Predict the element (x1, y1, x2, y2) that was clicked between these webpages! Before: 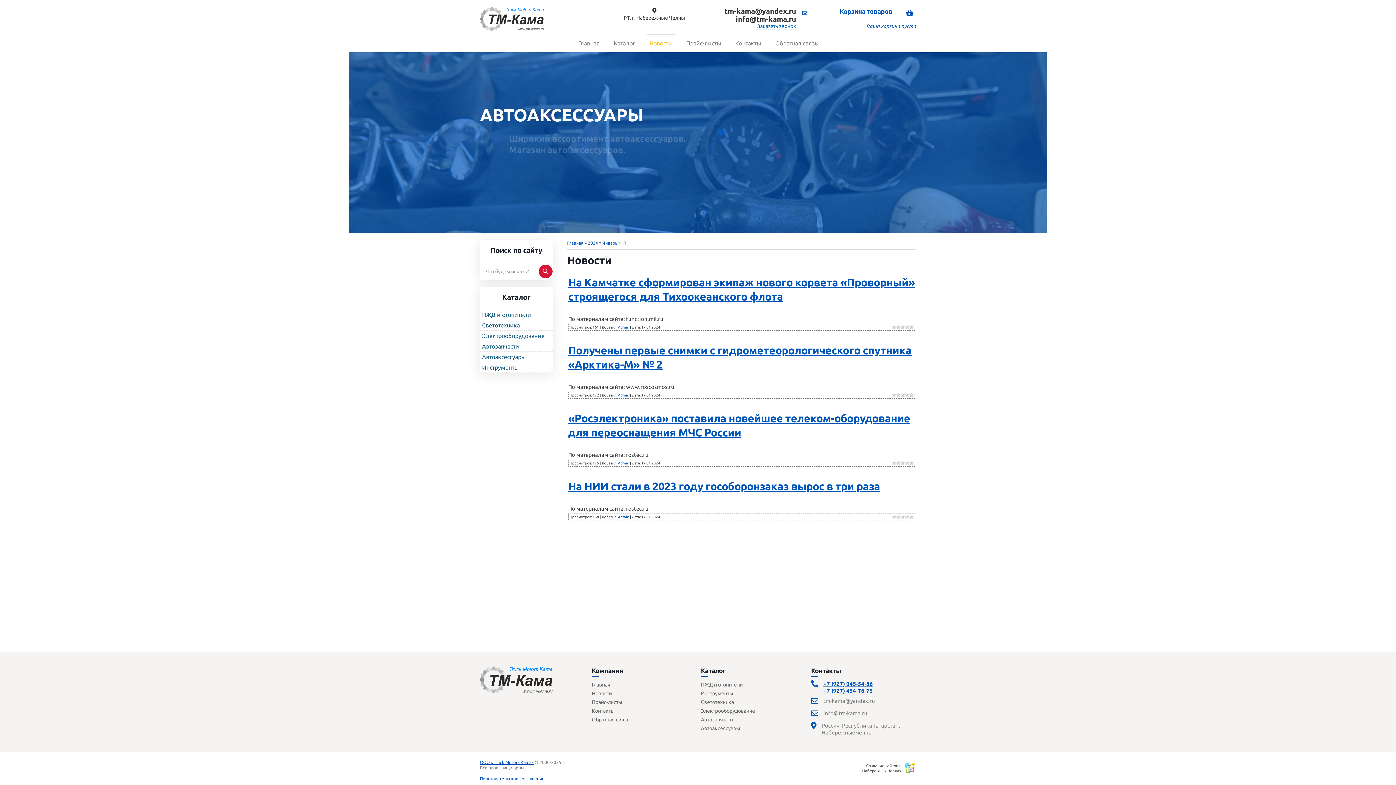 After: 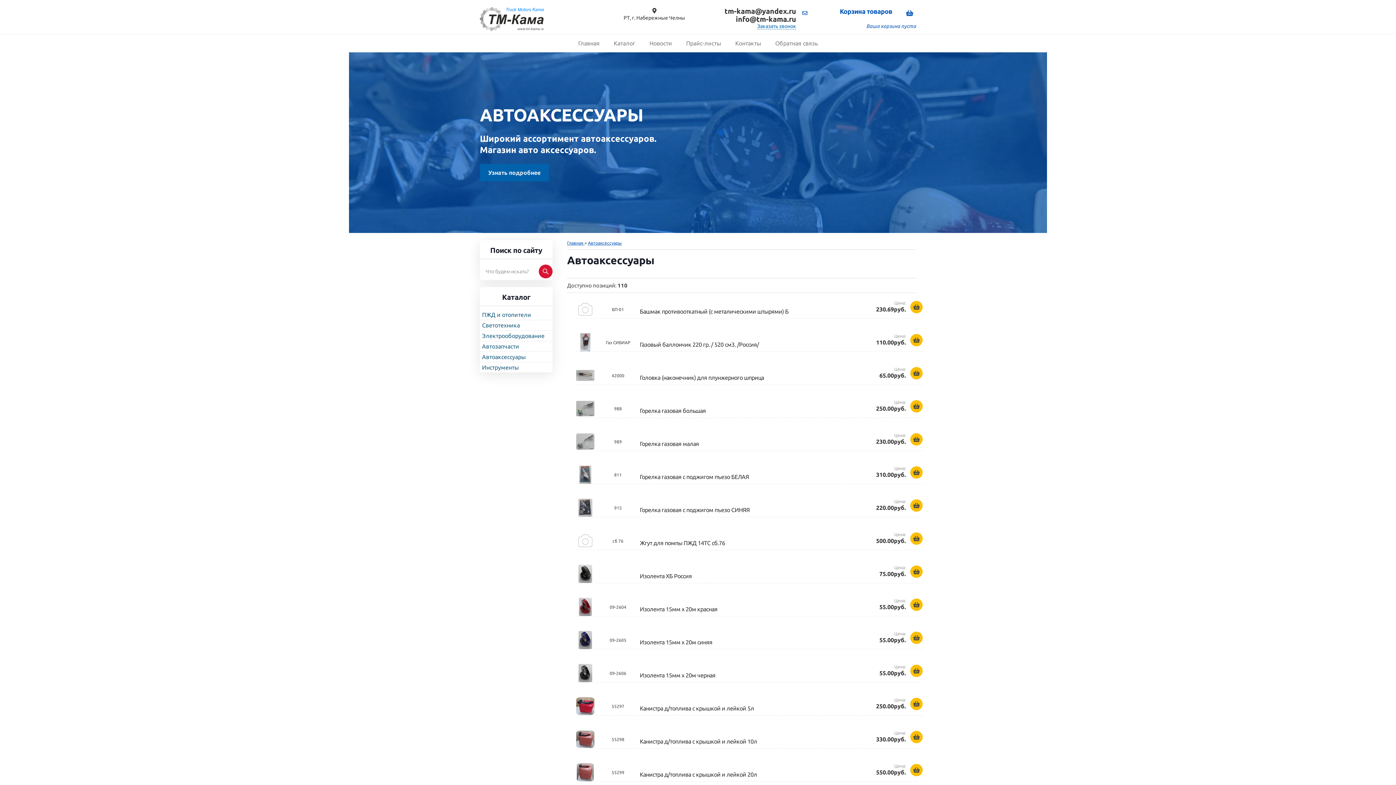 Action: label: Автоаксессуары bbox: (701, 724, 804, 733)